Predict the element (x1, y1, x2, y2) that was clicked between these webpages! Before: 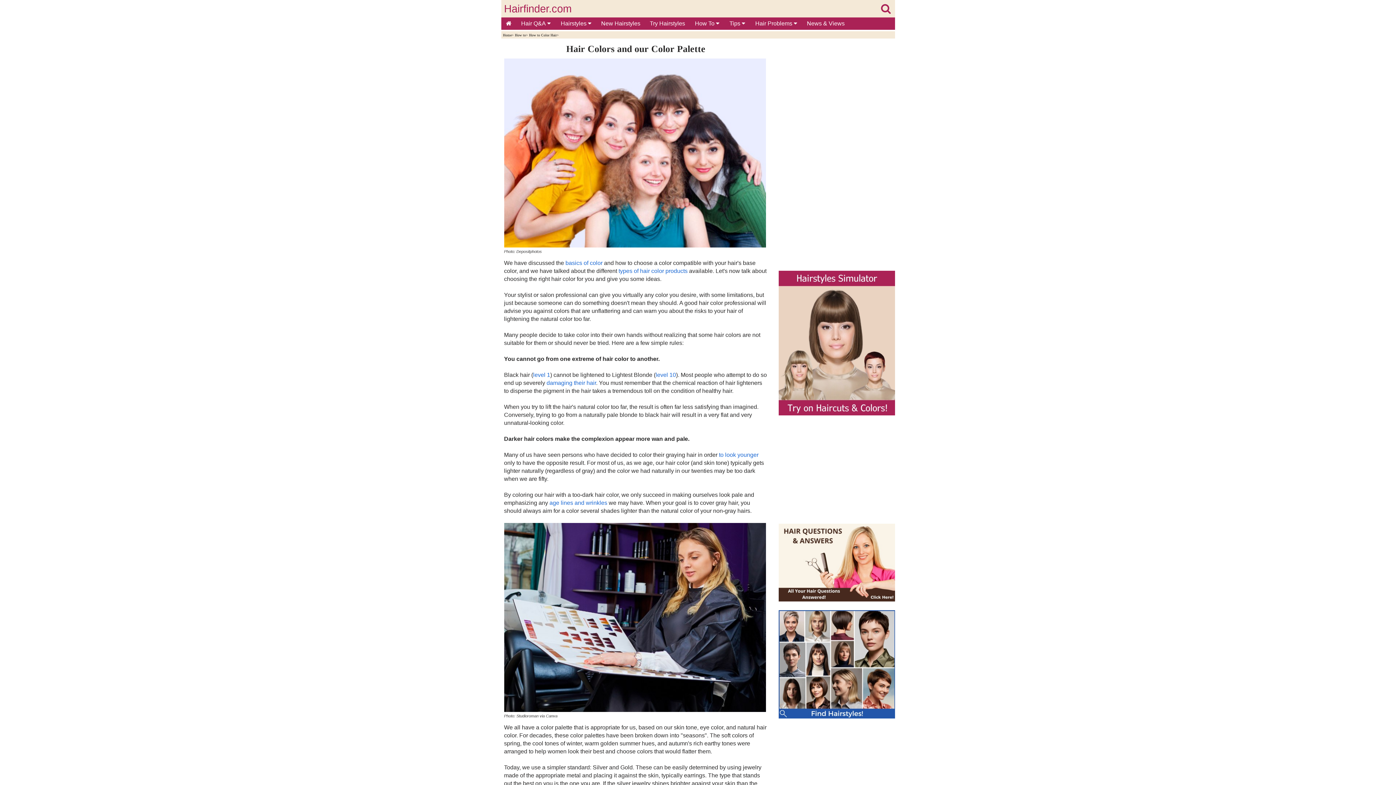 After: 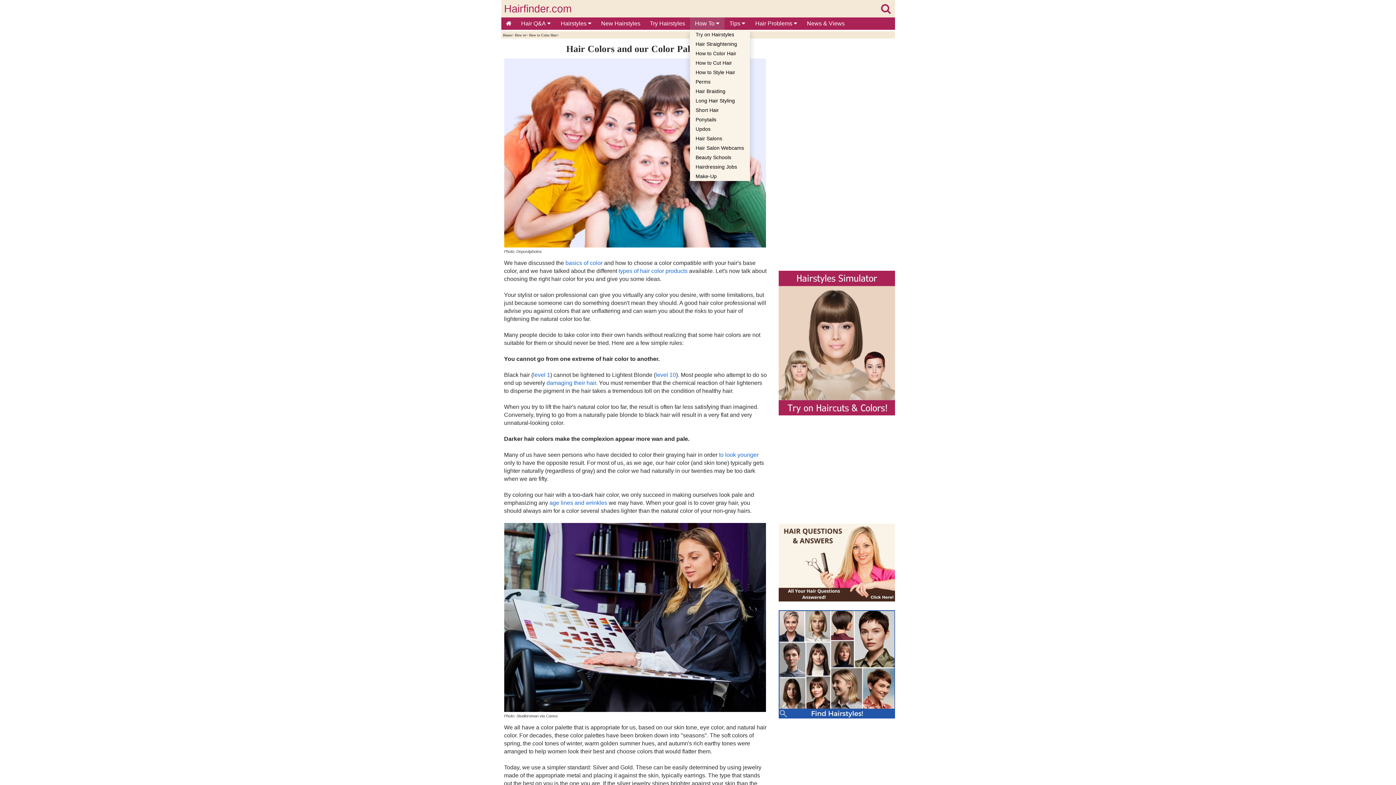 Action: bbox: (690, 17, 724, 29) label: How To 